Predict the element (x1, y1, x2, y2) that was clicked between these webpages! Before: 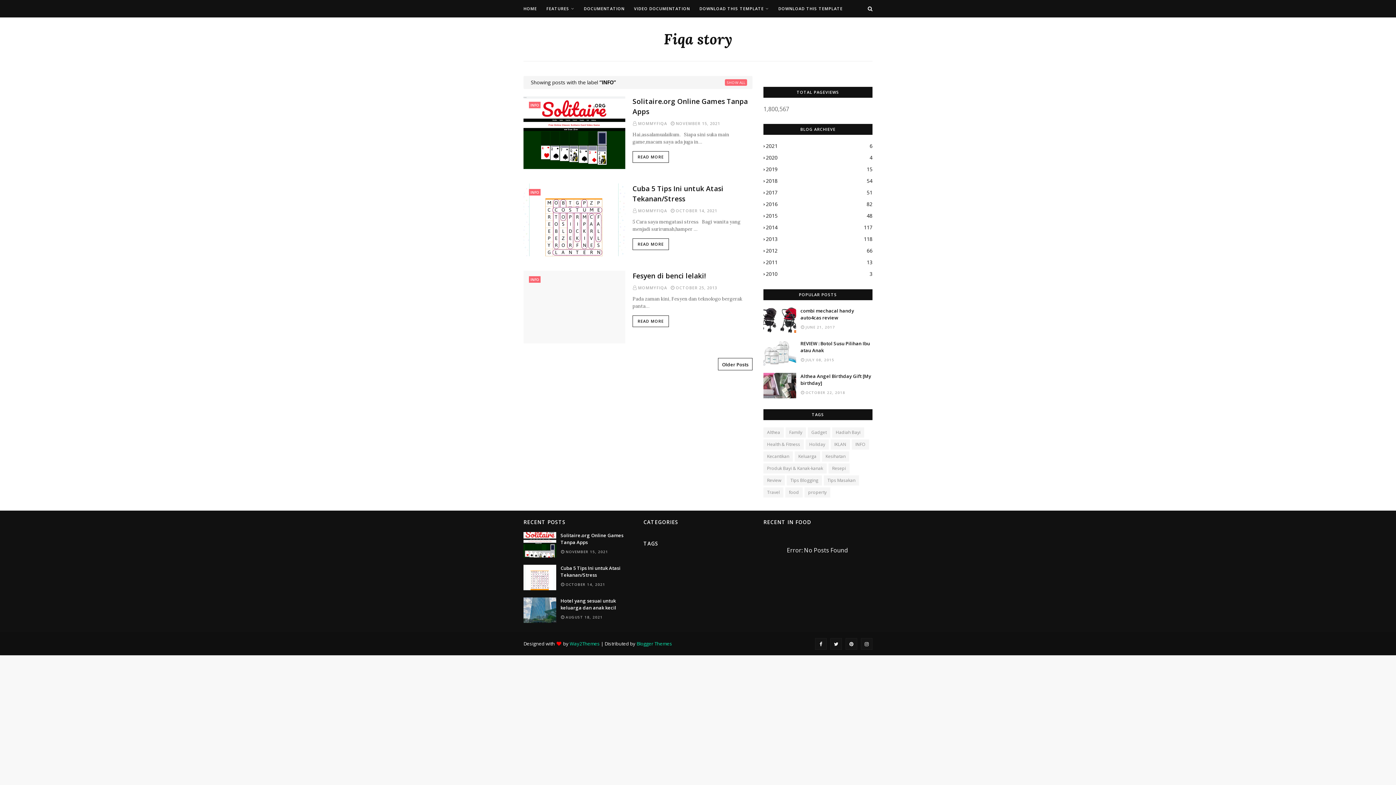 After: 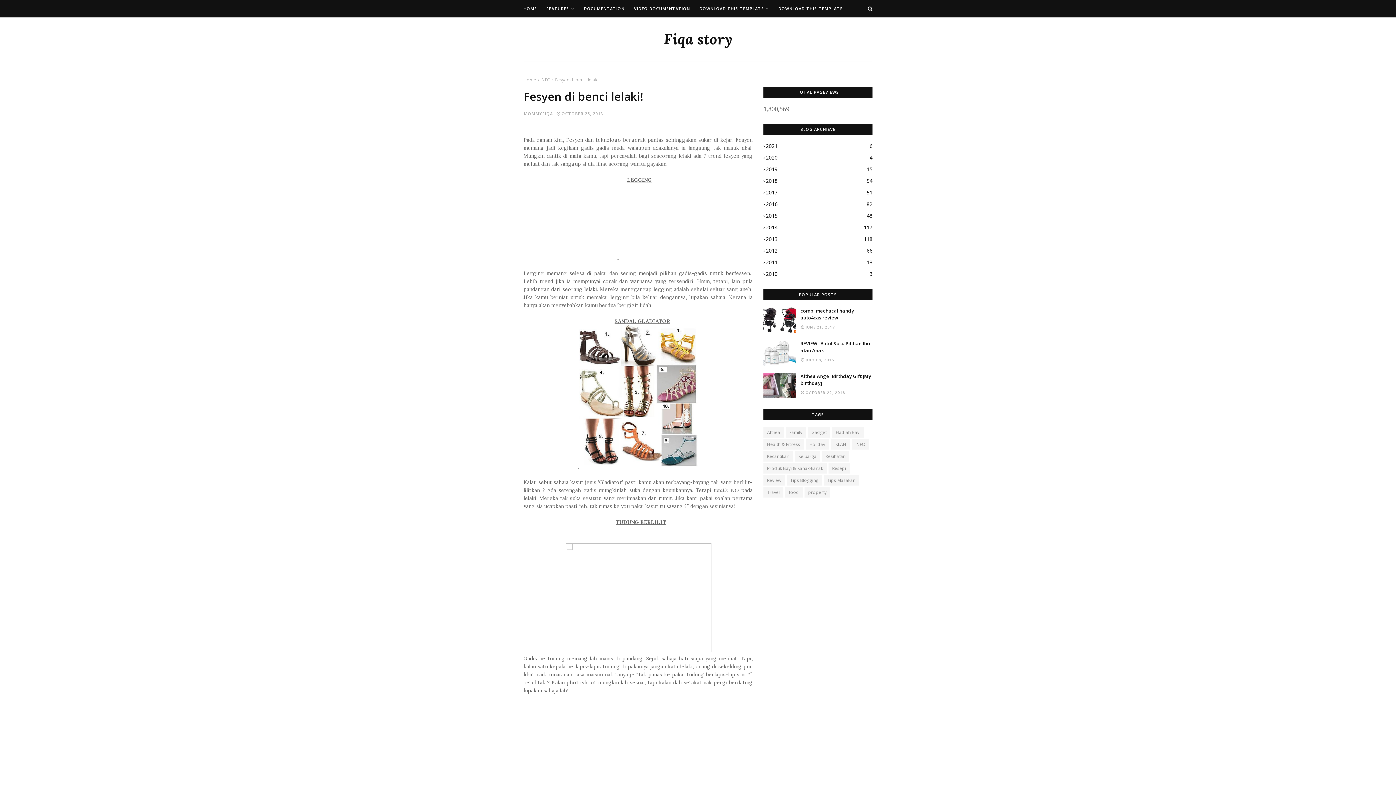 Action: label: READ MORE bbox: (632, 315, 669, 327)